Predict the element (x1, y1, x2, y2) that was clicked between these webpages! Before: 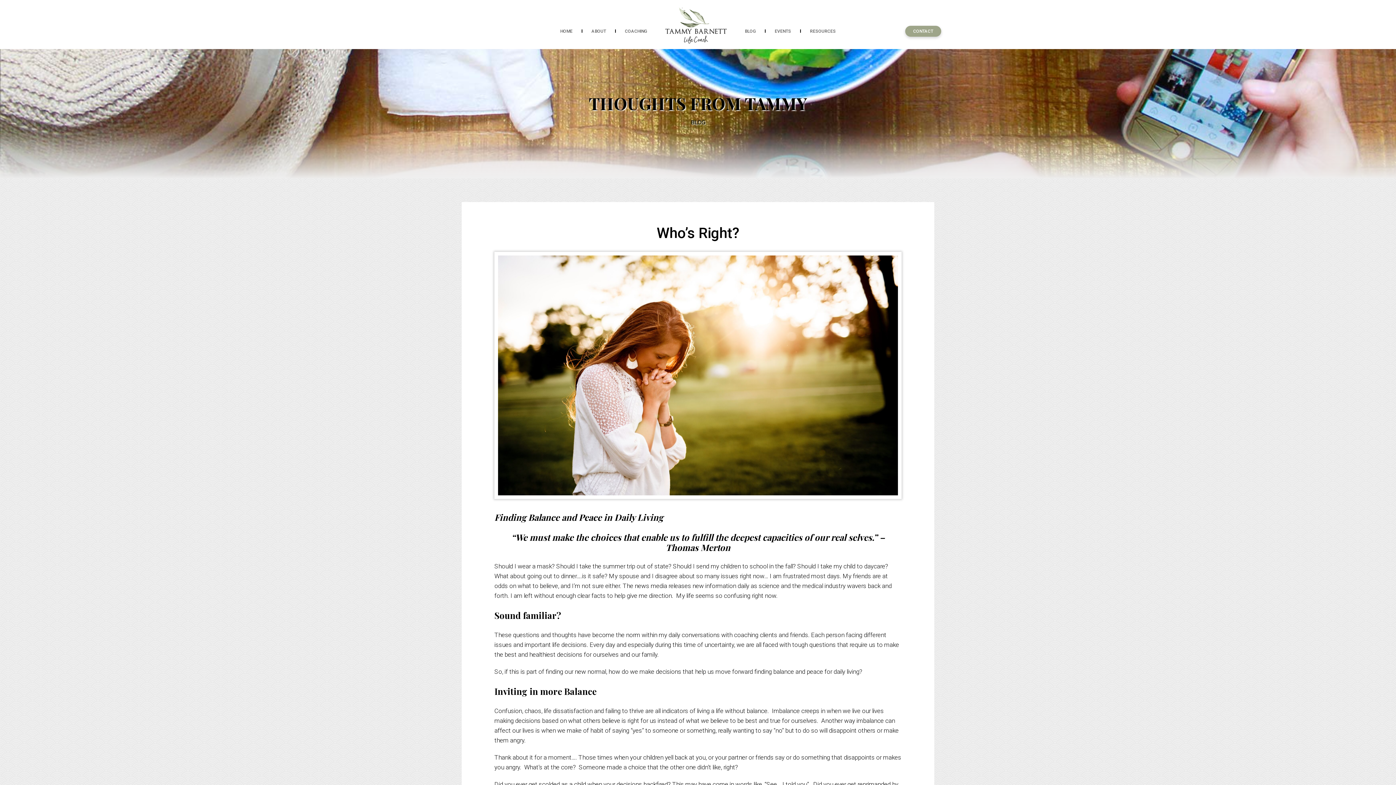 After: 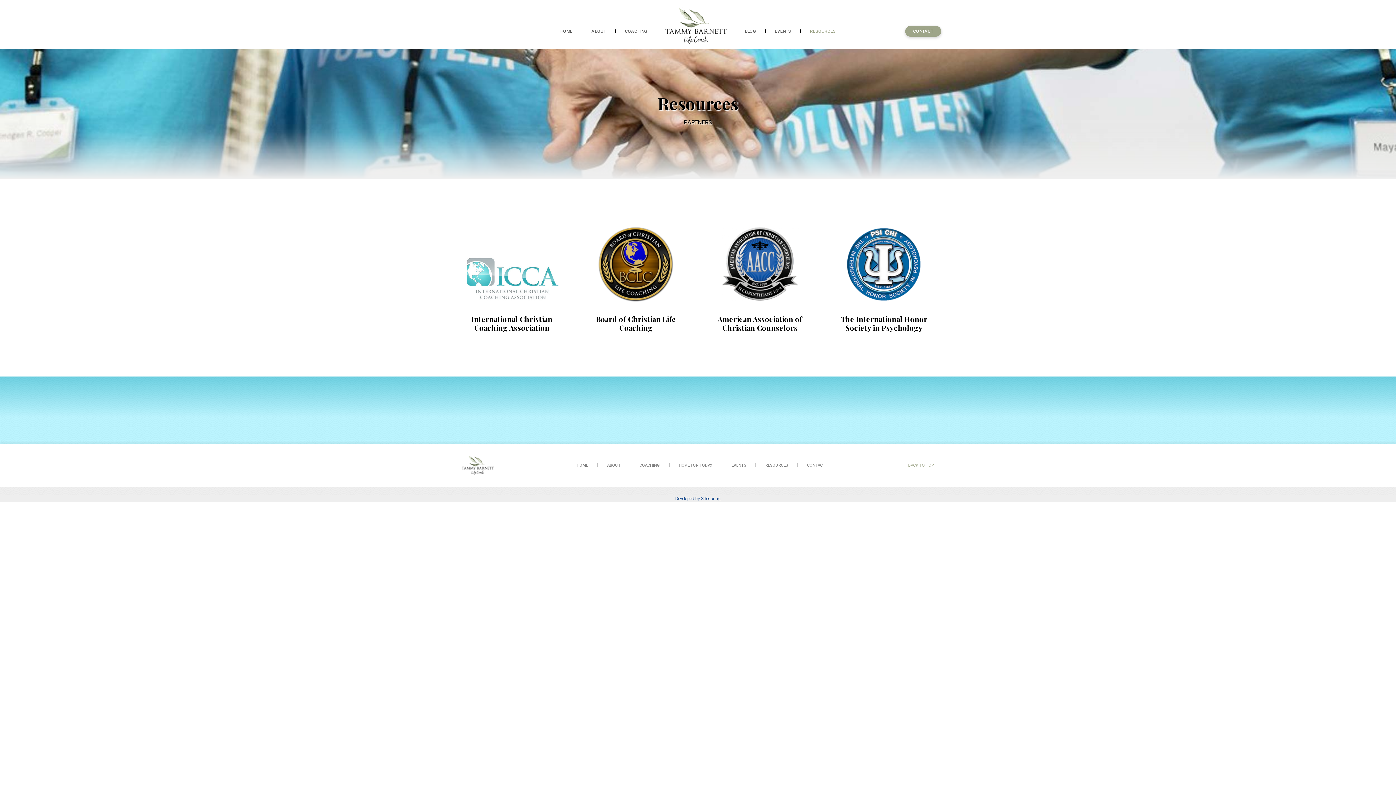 Action: label: RESOURCES bbox: (810, 25, 836, 36)